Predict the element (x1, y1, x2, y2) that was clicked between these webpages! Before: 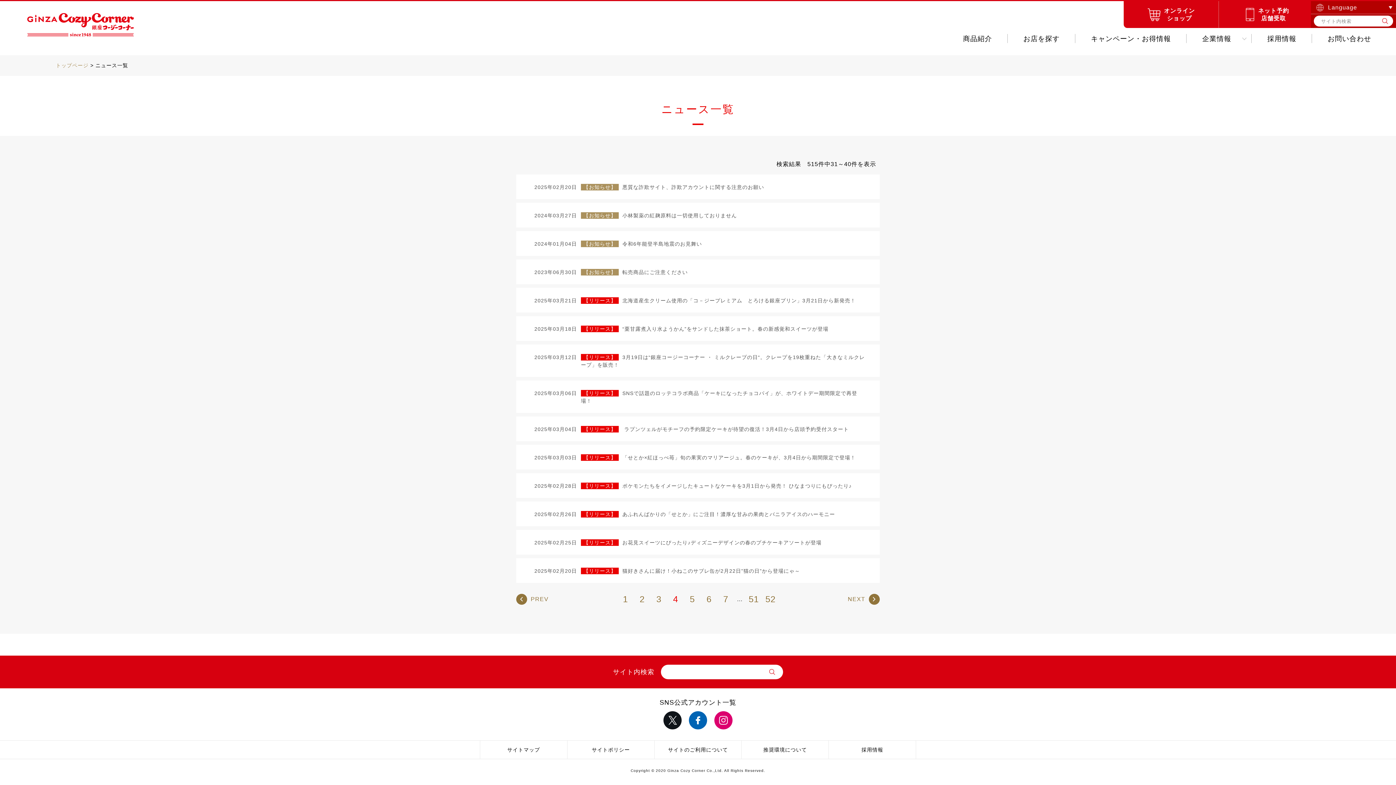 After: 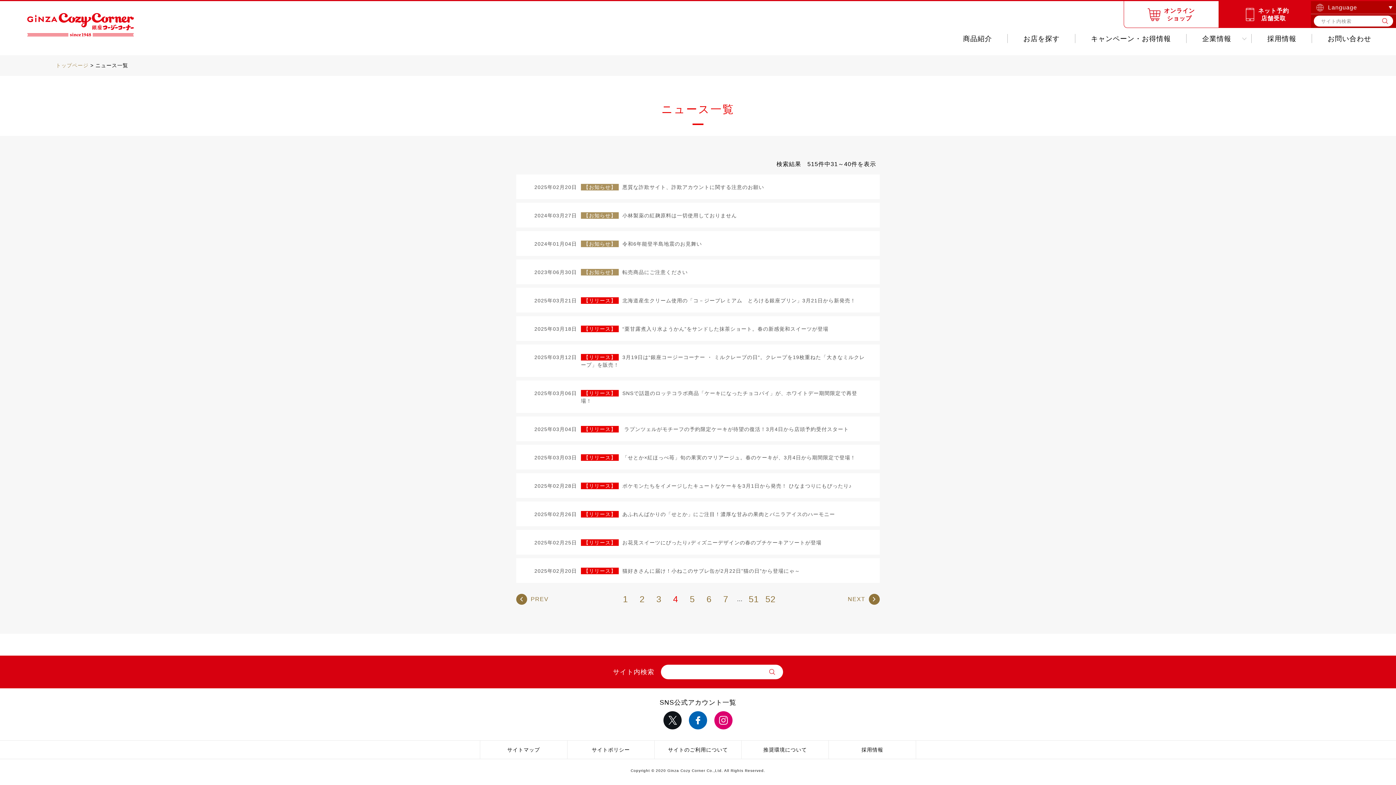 Action: bbox: (1124, 1, 1219, 28) label: オンライン
ショップ